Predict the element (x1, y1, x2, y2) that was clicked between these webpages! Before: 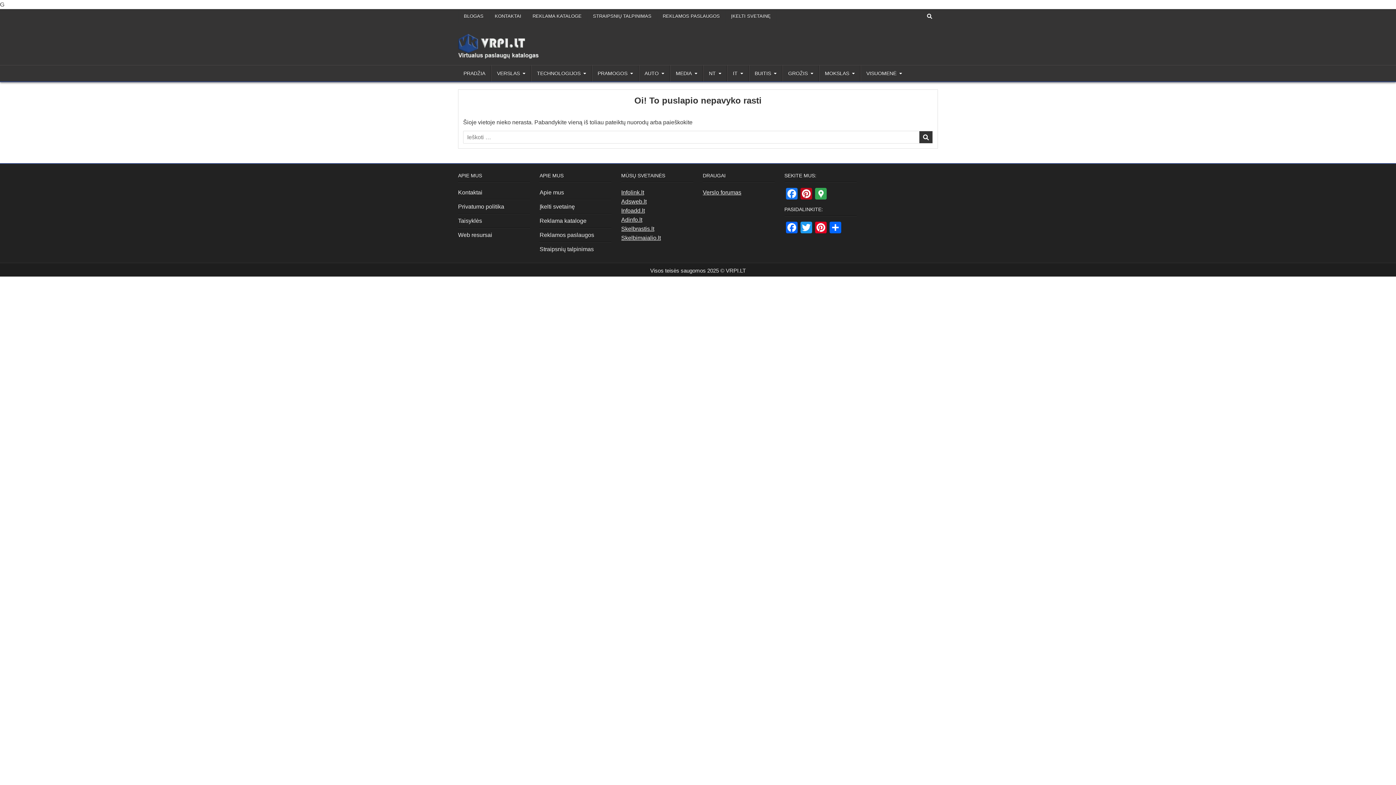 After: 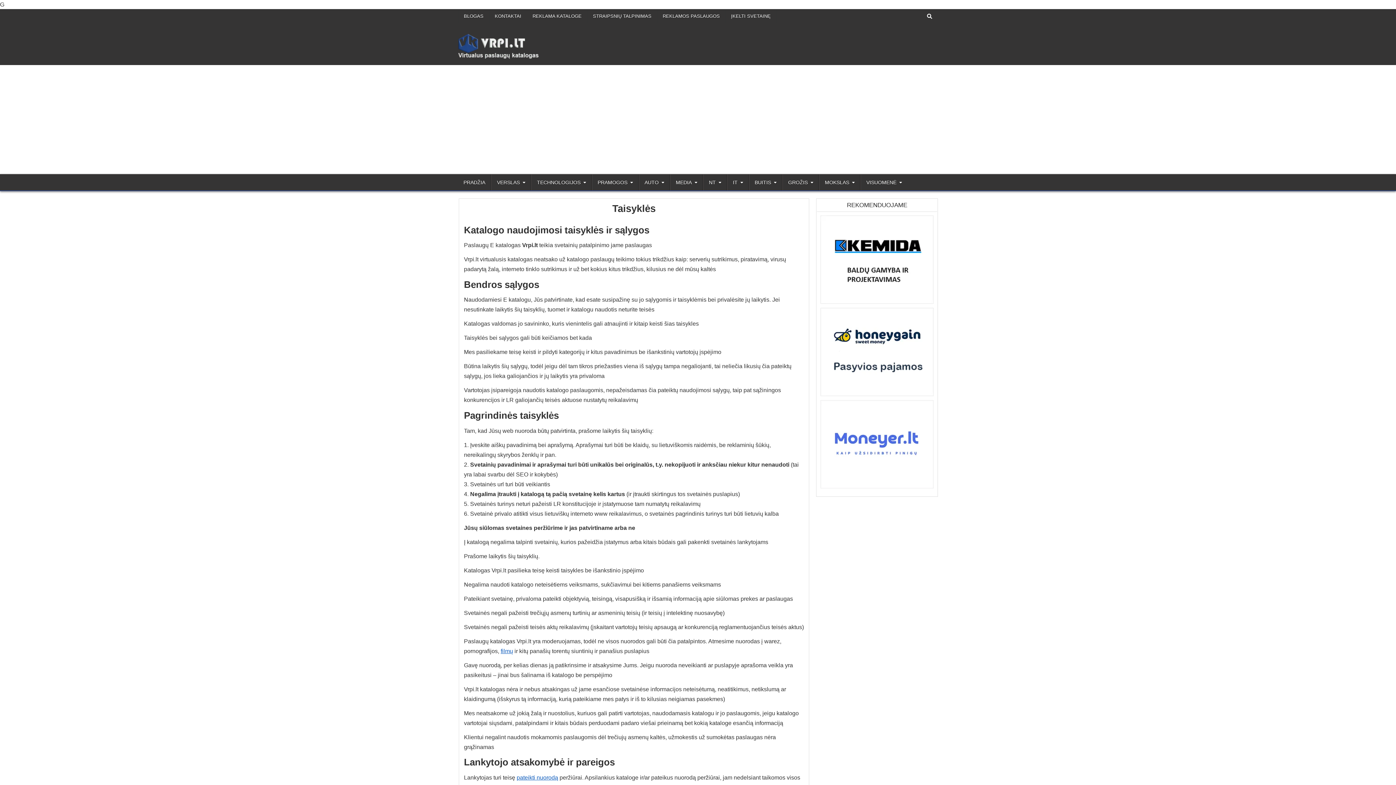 Action: bbox: (458, 217, 482, 224) label: Taisyklės